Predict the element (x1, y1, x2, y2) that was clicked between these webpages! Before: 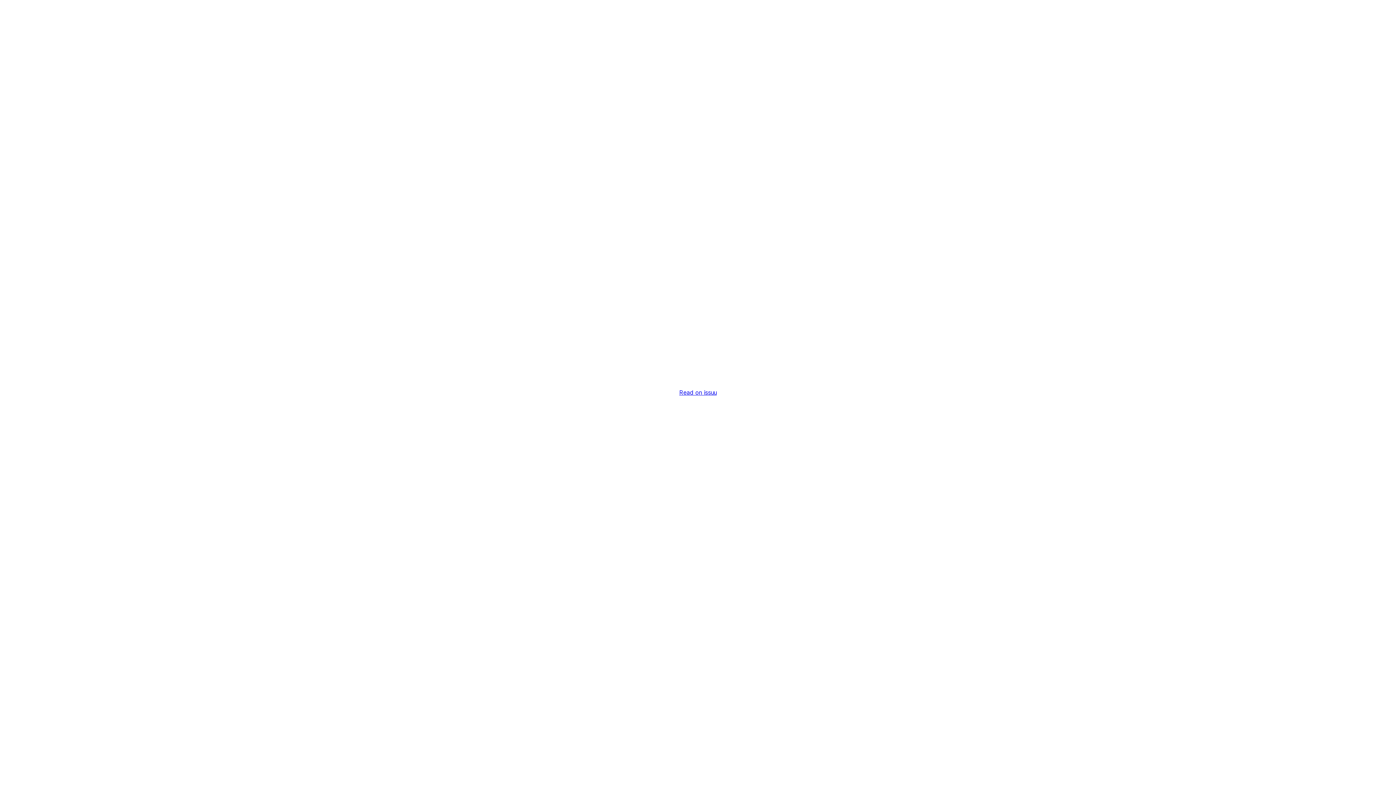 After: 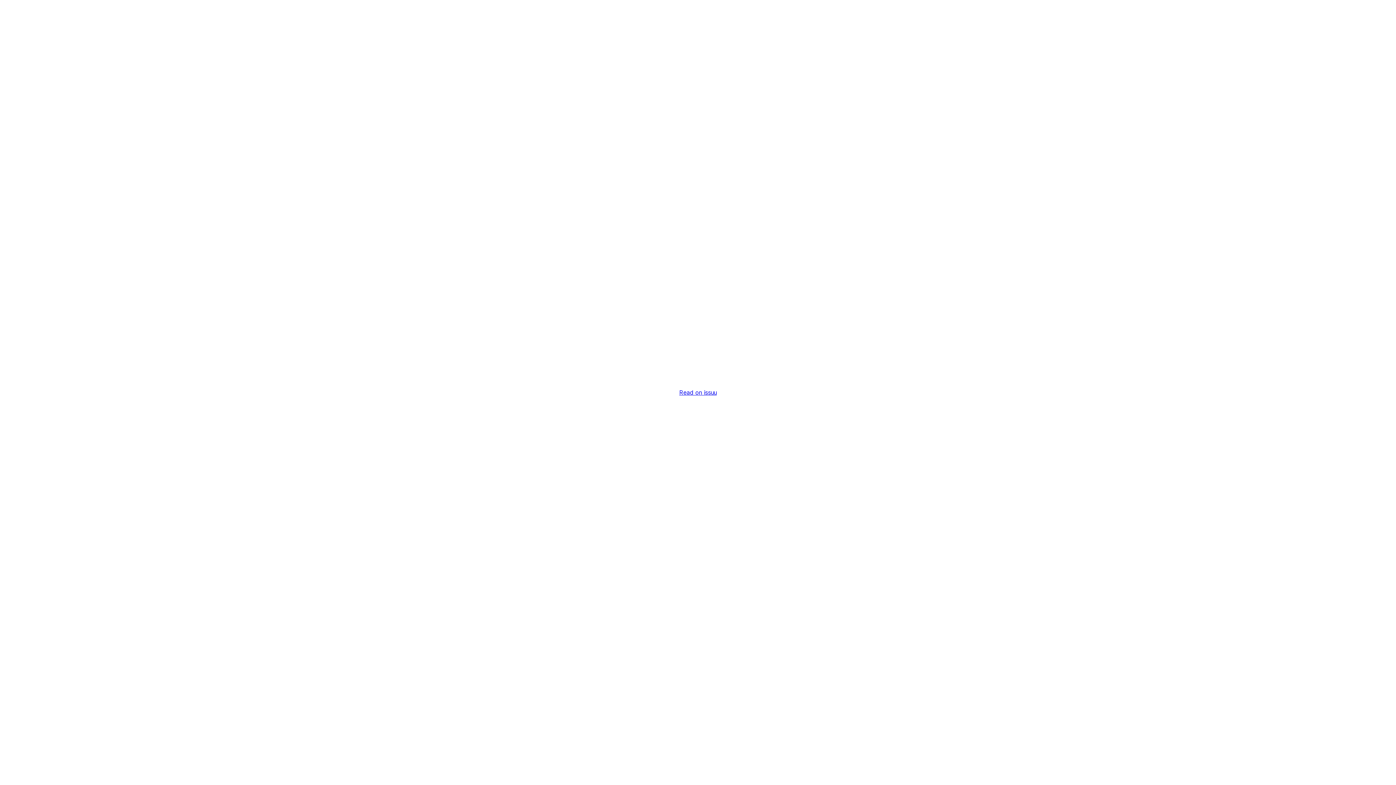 Action: label: Read on issuu bbox: (679, 389, 716, 396)